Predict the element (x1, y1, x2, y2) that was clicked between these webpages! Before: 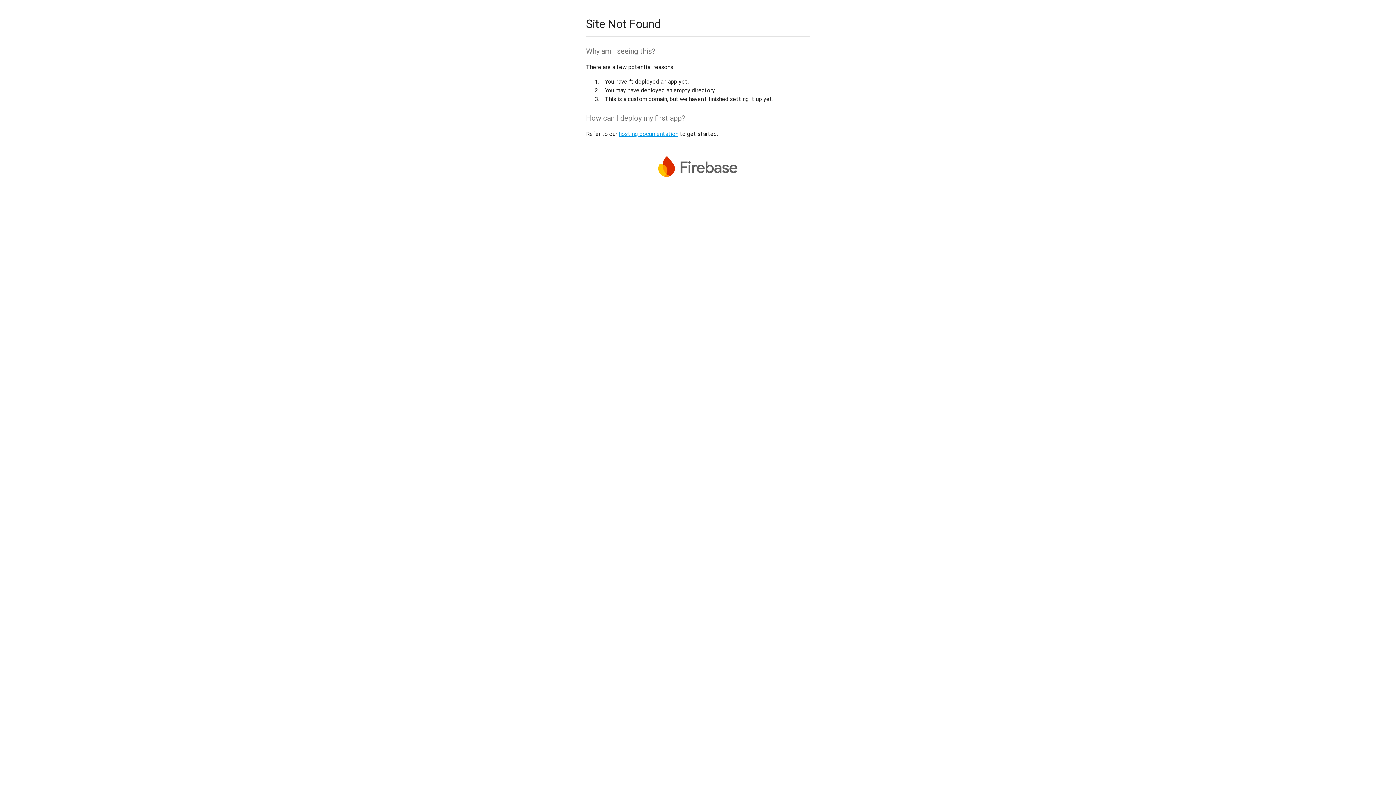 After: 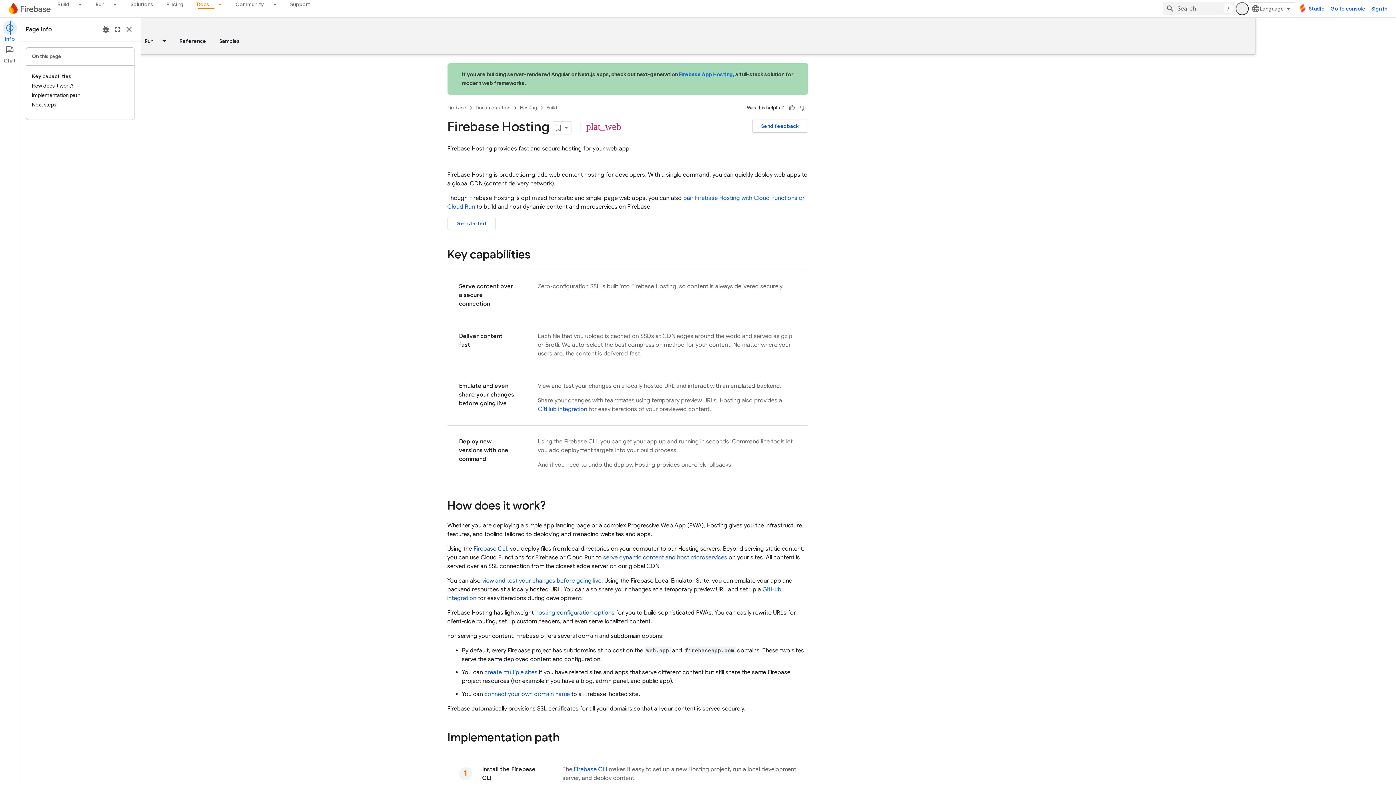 Action: label: hosting documentation bbox: (618, 130, 678, 137)